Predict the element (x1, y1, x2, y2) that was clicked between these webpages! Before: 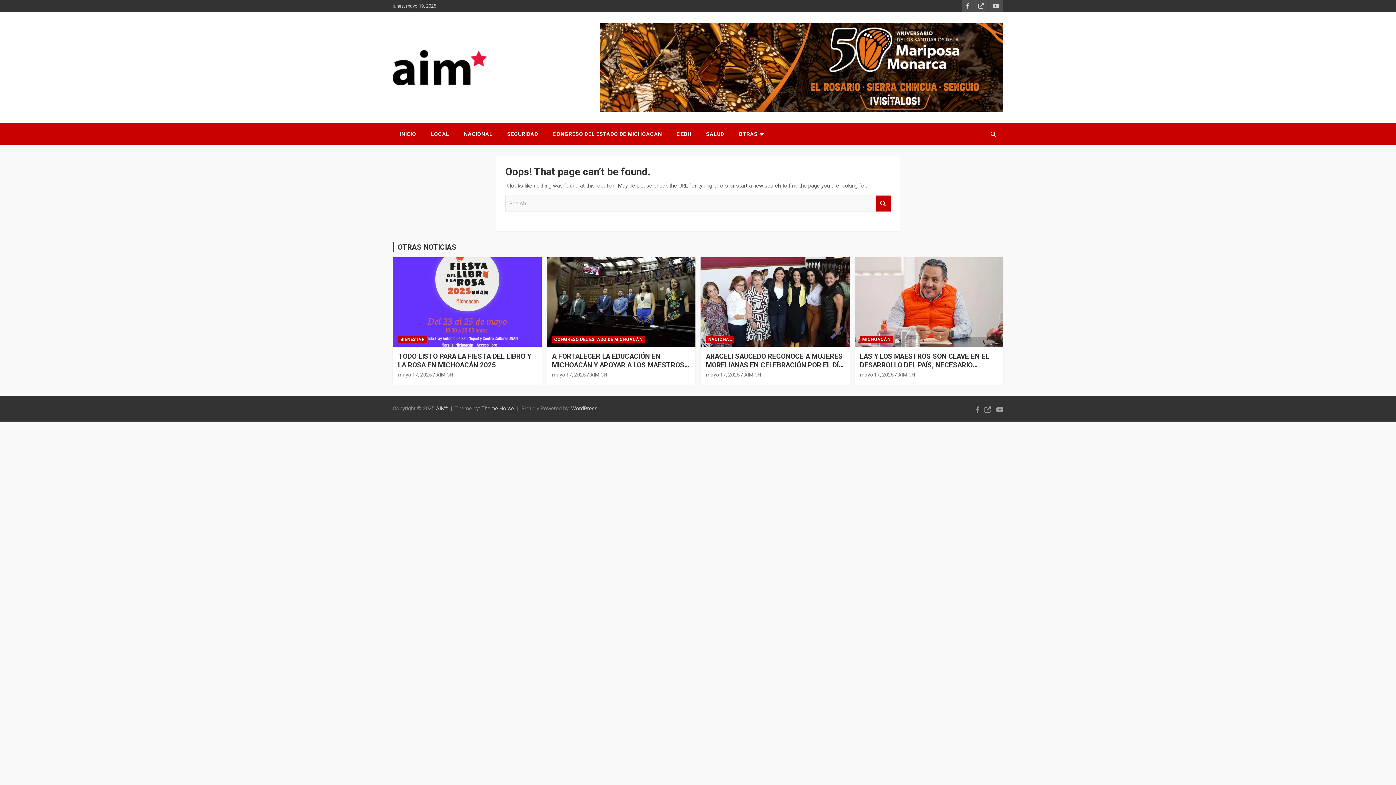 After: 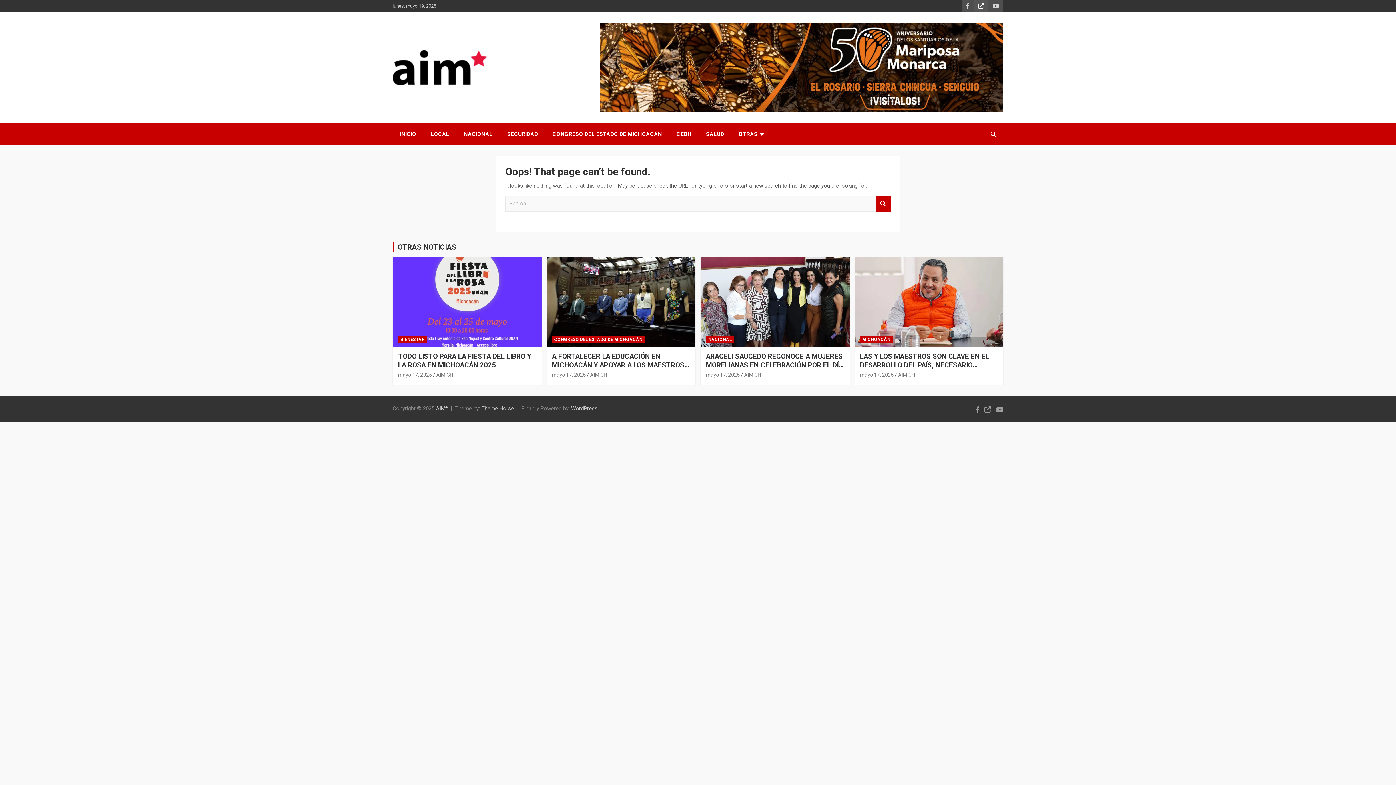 Action: bbox: (974, 0, 988, 12)